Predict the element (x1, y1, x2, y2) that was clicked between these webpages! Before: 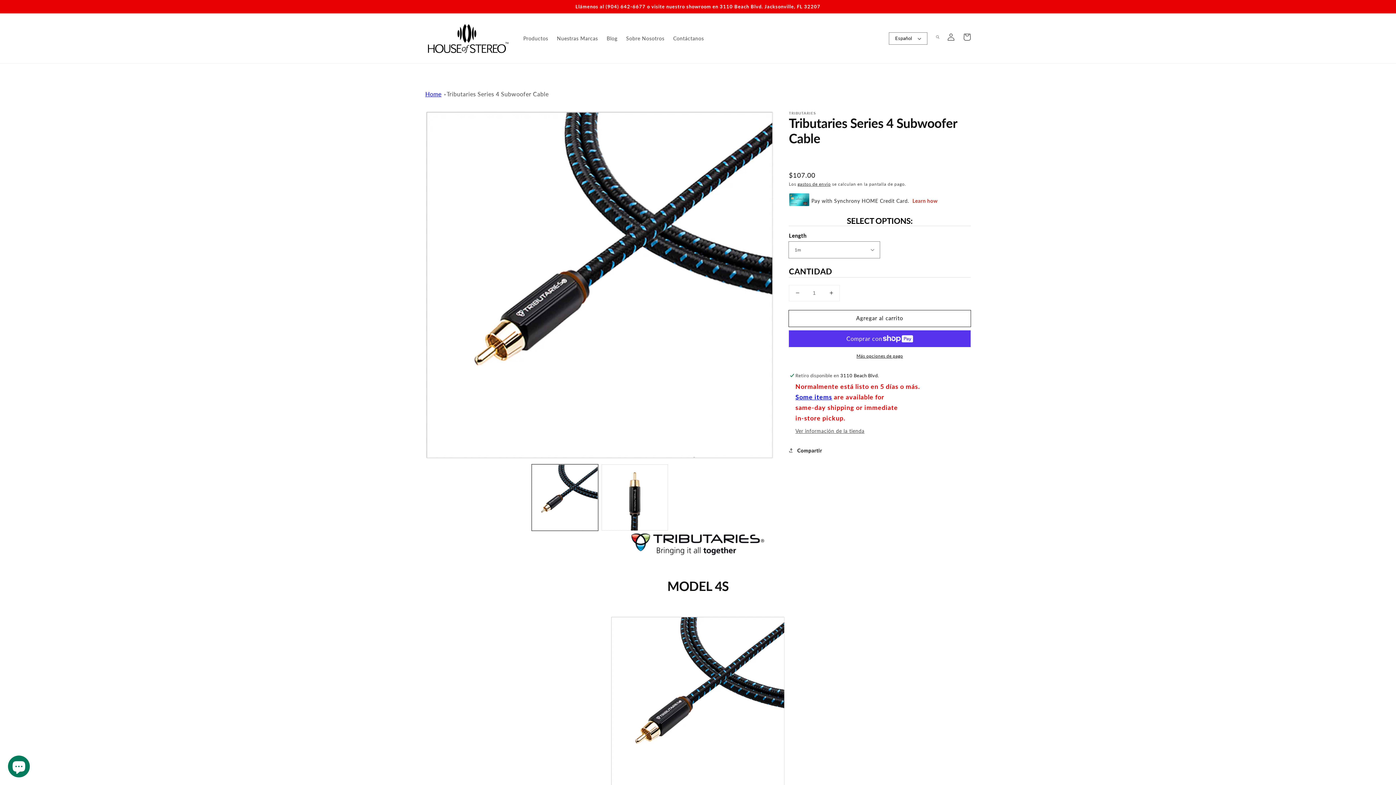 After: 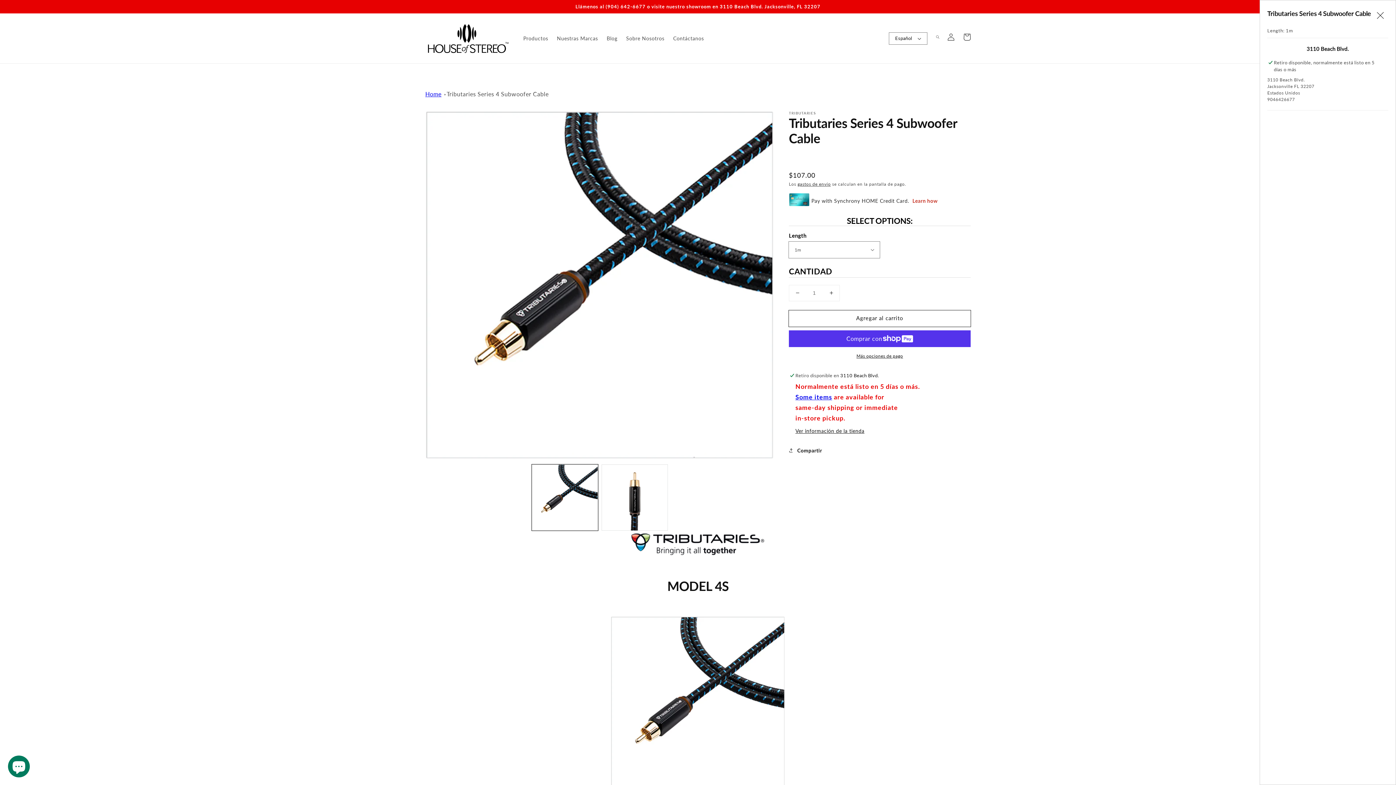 Action: bbox: (795, 427, 864, 434) label: Ver información de la tienda